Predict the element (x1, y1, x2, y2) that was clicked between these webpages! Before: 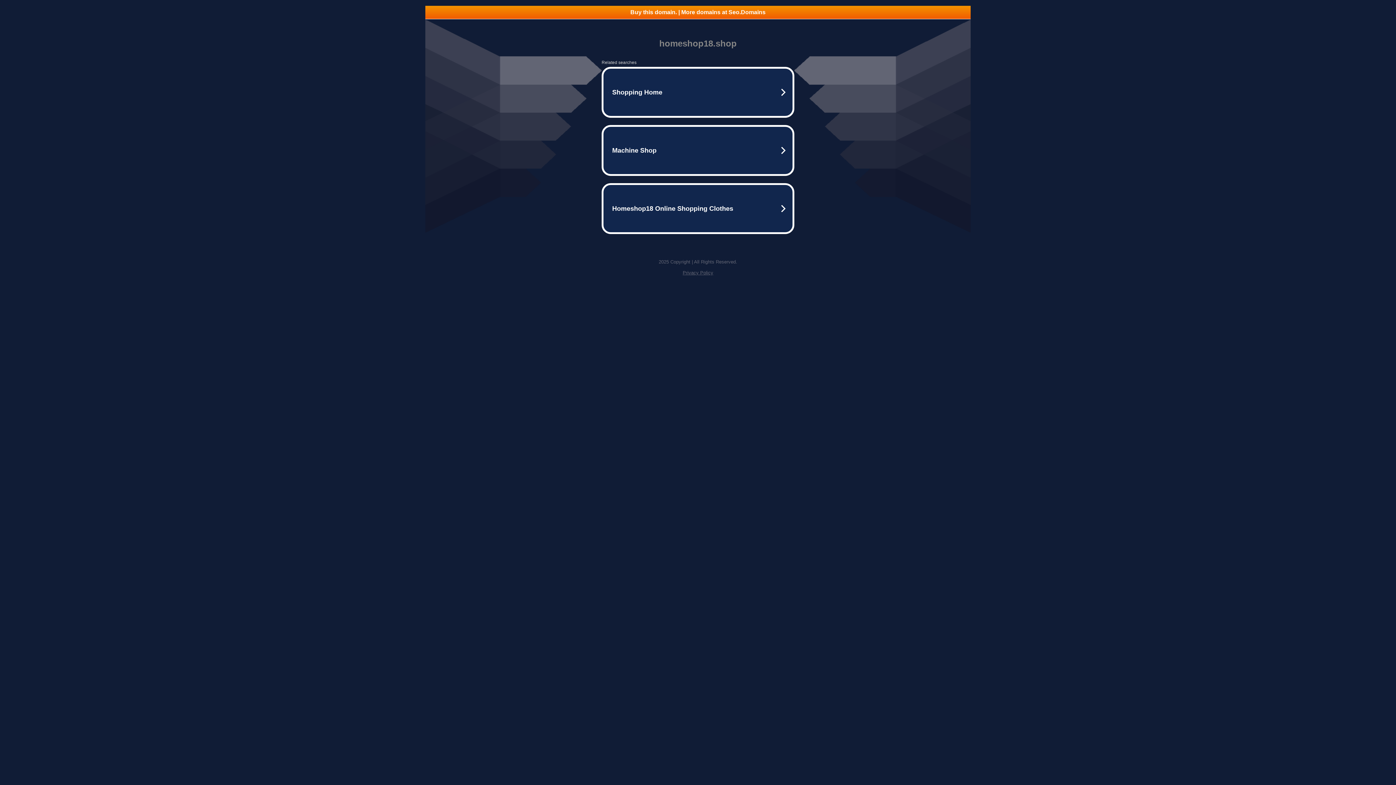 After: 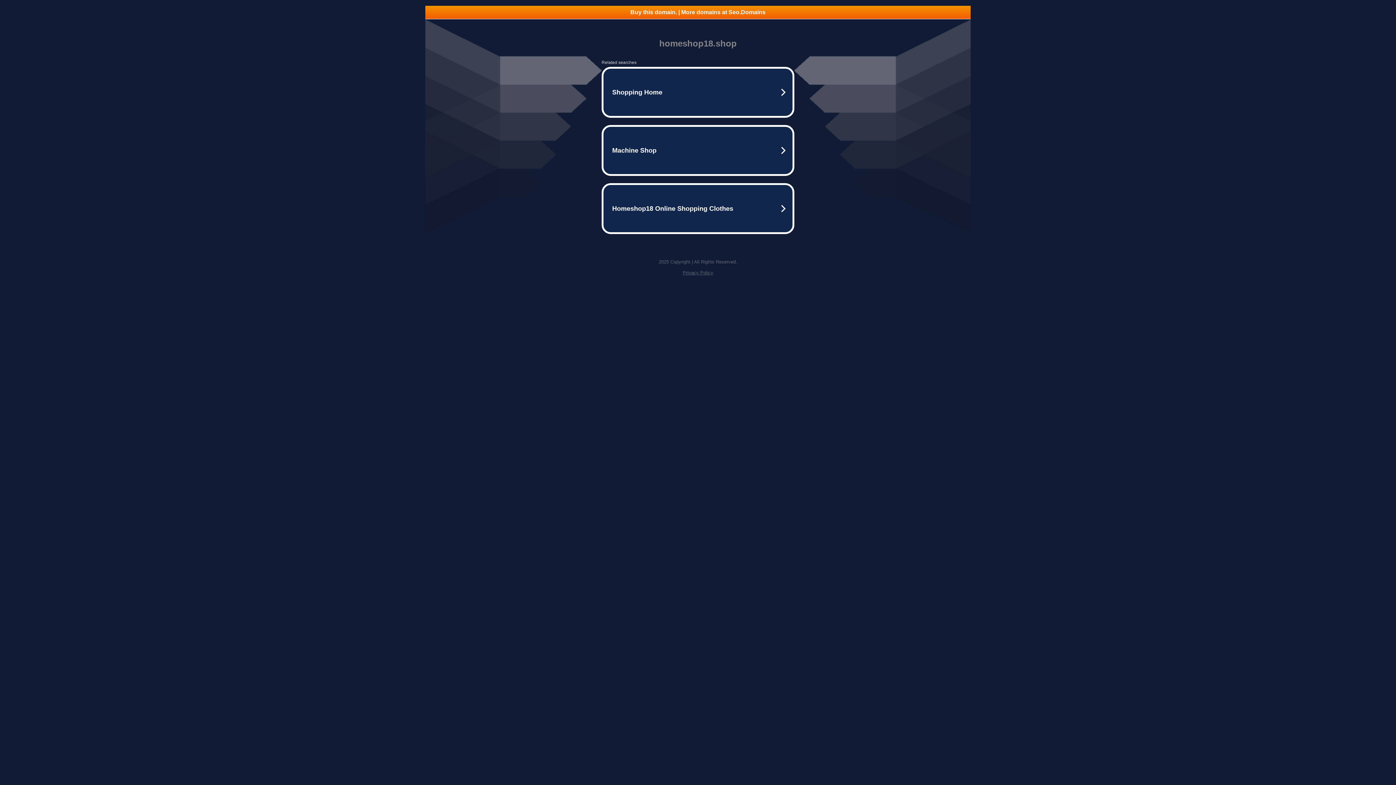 Action: label: Buy this domain. | More domains at Seo.Domains bbox: (425, 5, 970, 18)